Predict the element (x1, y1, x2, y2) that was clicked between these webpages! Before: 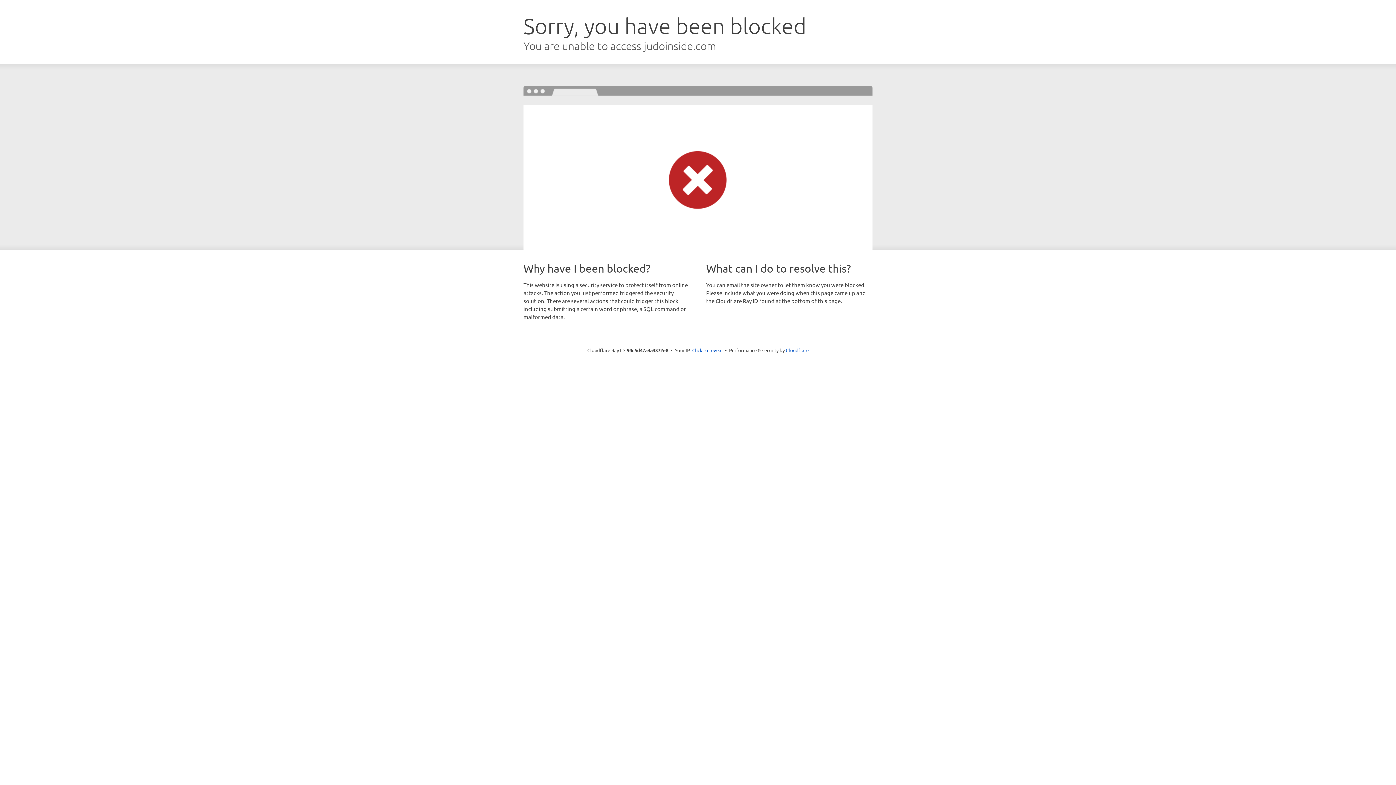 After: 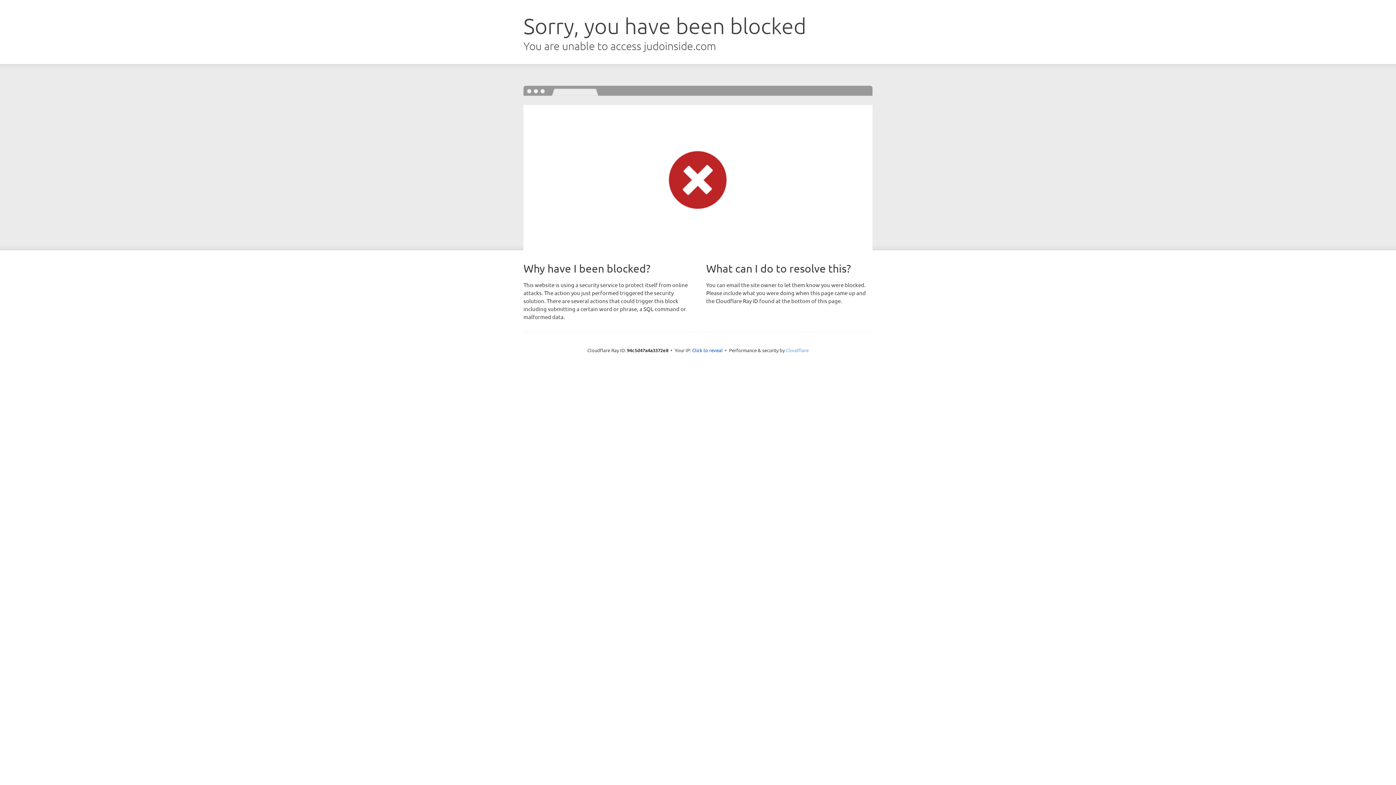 Action: label: Cloudflare bbox: (786, 347, 808, 353)